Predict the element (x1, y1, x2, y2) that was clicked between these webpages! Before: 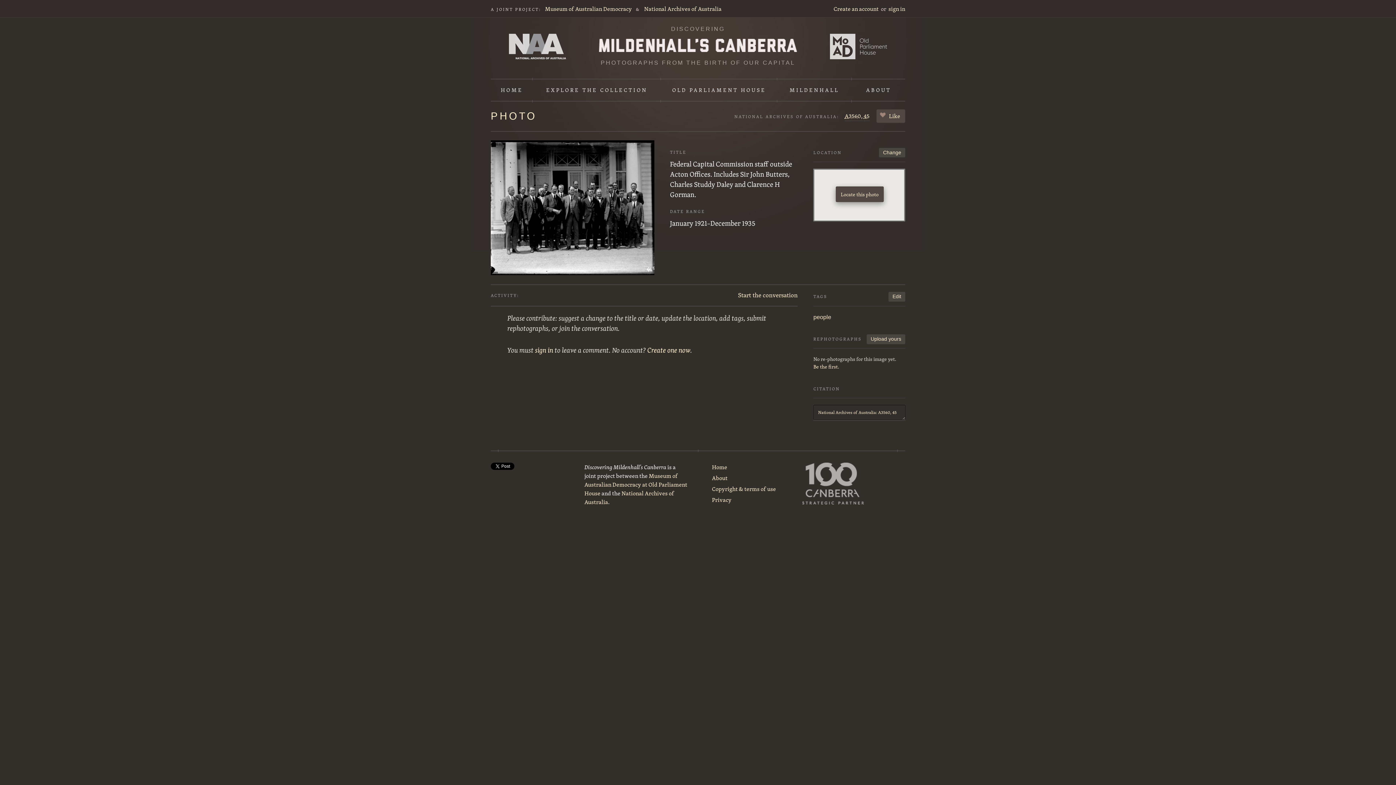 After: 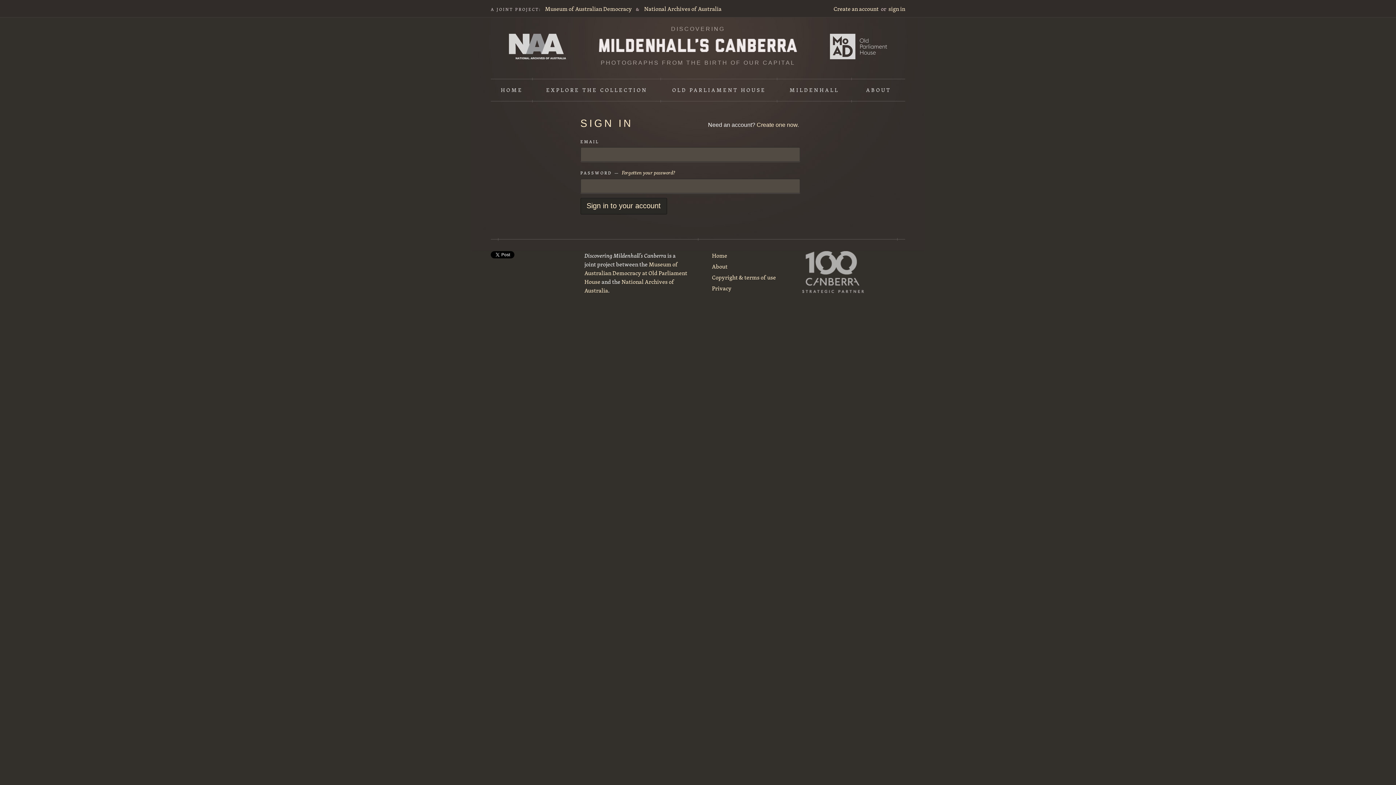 Action: label: Locate this photo bbox: (813, 168, 905, 221)